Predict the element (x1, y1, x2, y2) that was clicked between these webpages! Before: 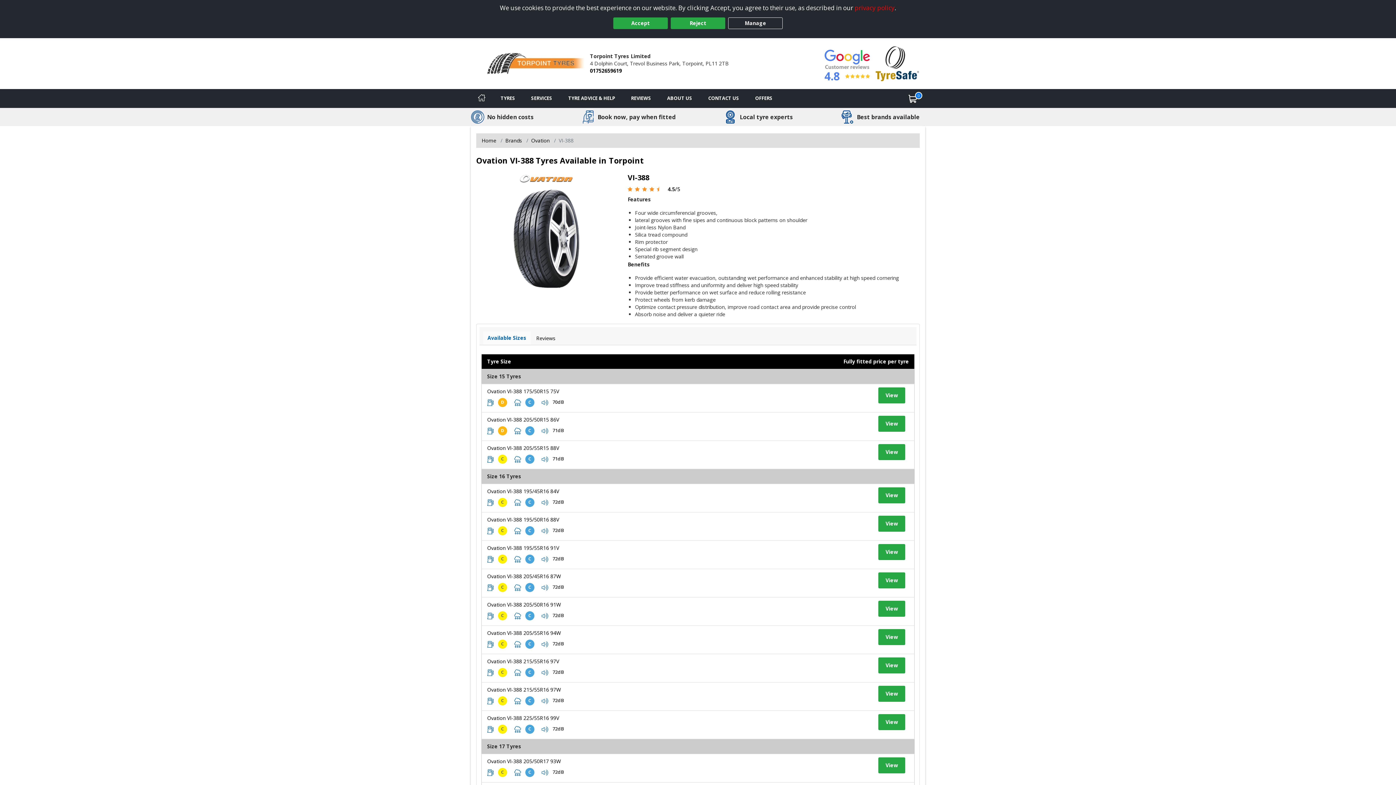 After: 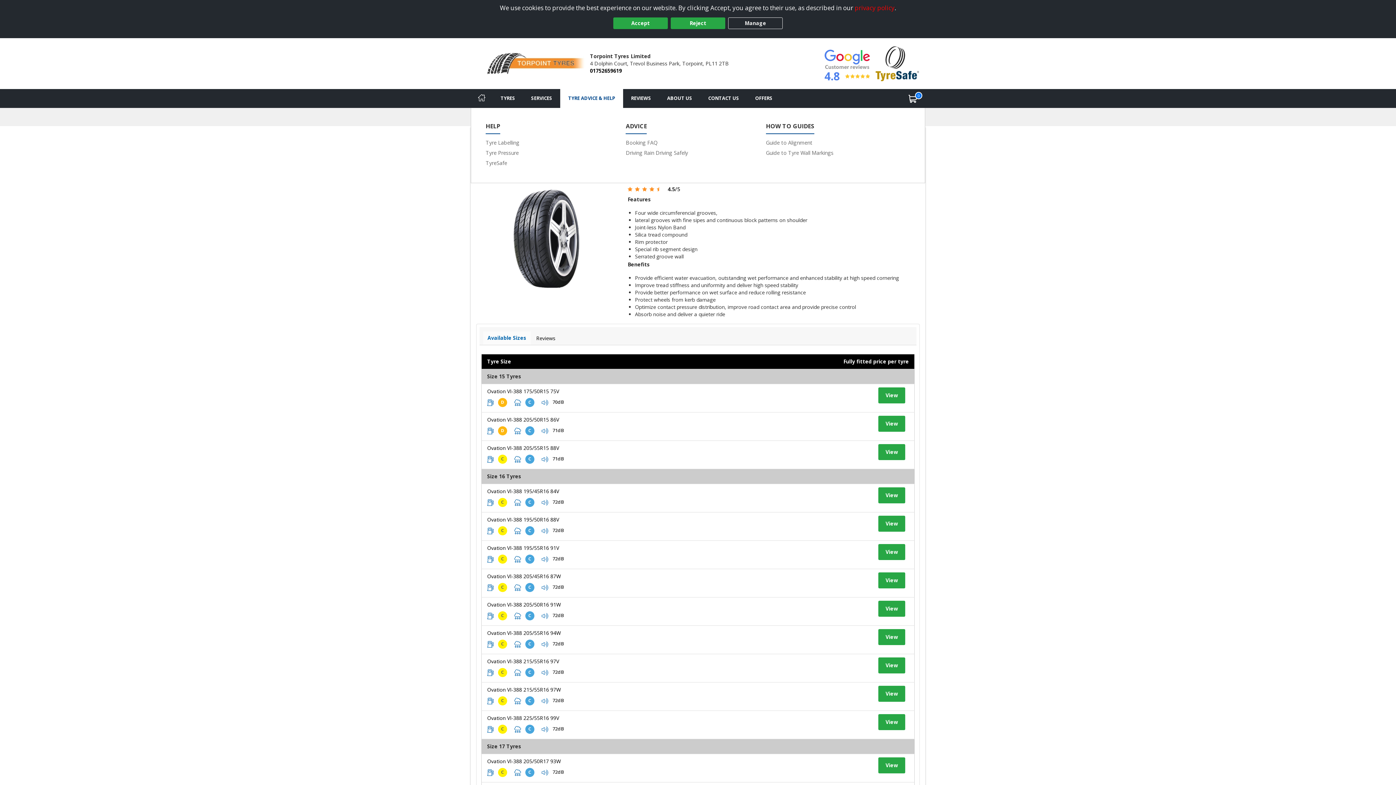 Action: label: Tyre advice bbox: (560, 89, 623, 107)